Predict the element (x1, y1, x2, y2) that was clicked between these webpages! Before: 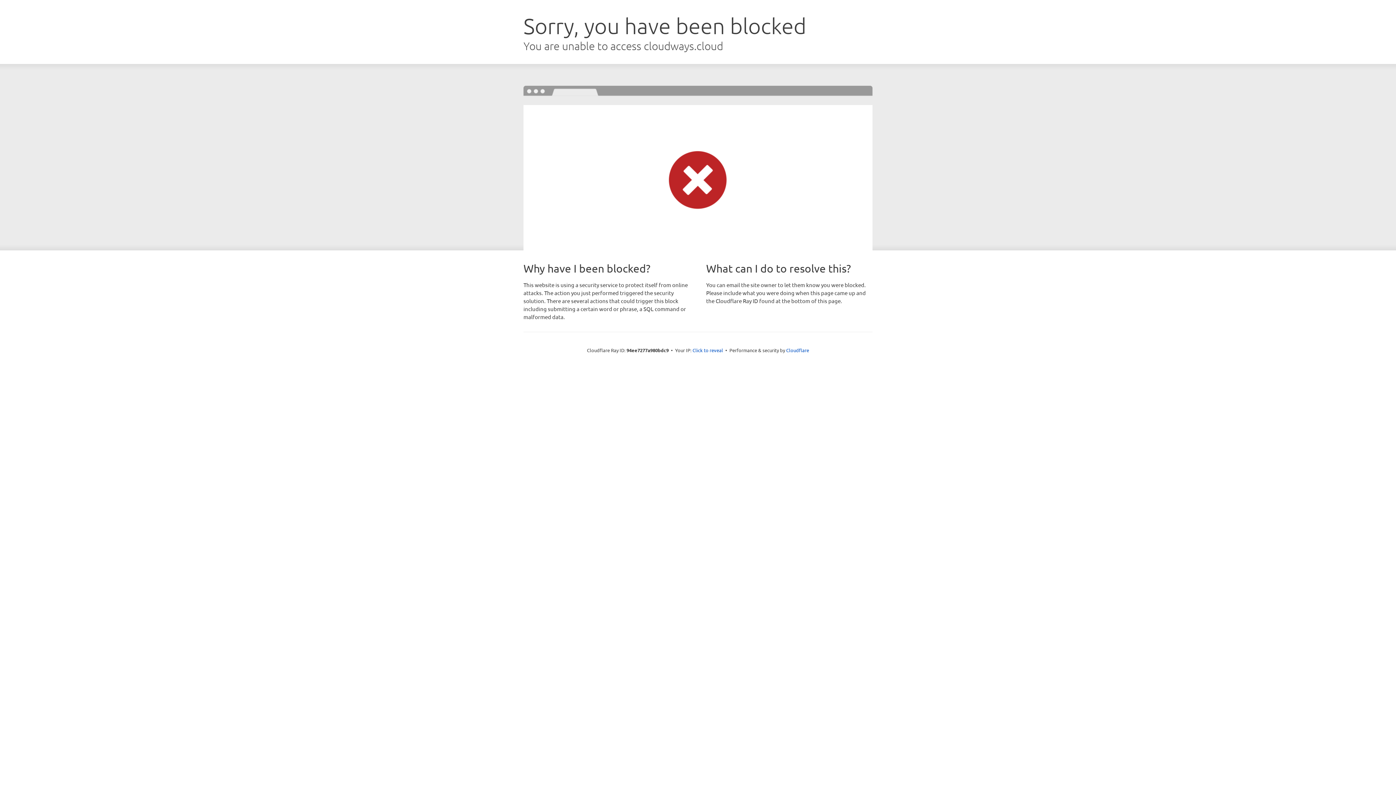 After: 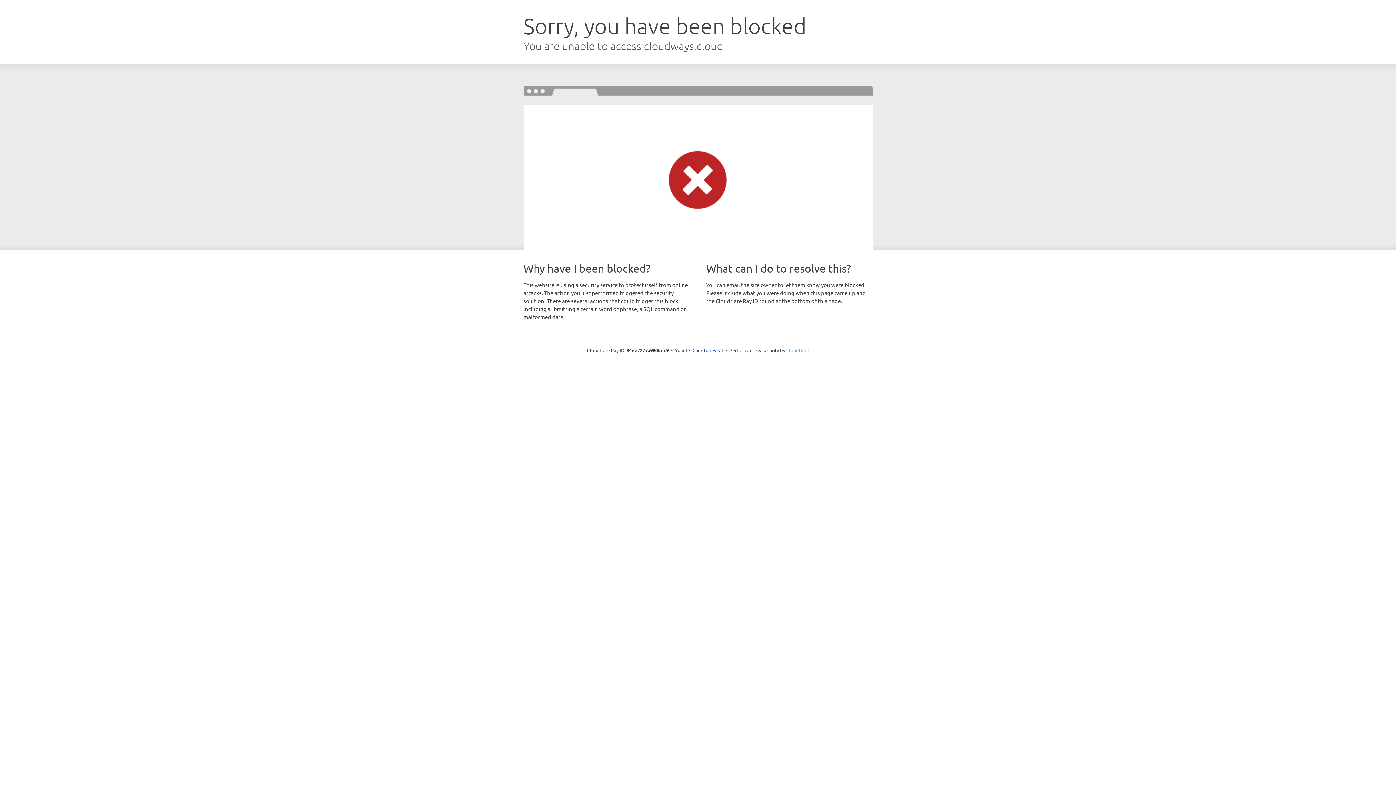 Action: bbox: (786, 347, 809, 353) label: Cloudflare